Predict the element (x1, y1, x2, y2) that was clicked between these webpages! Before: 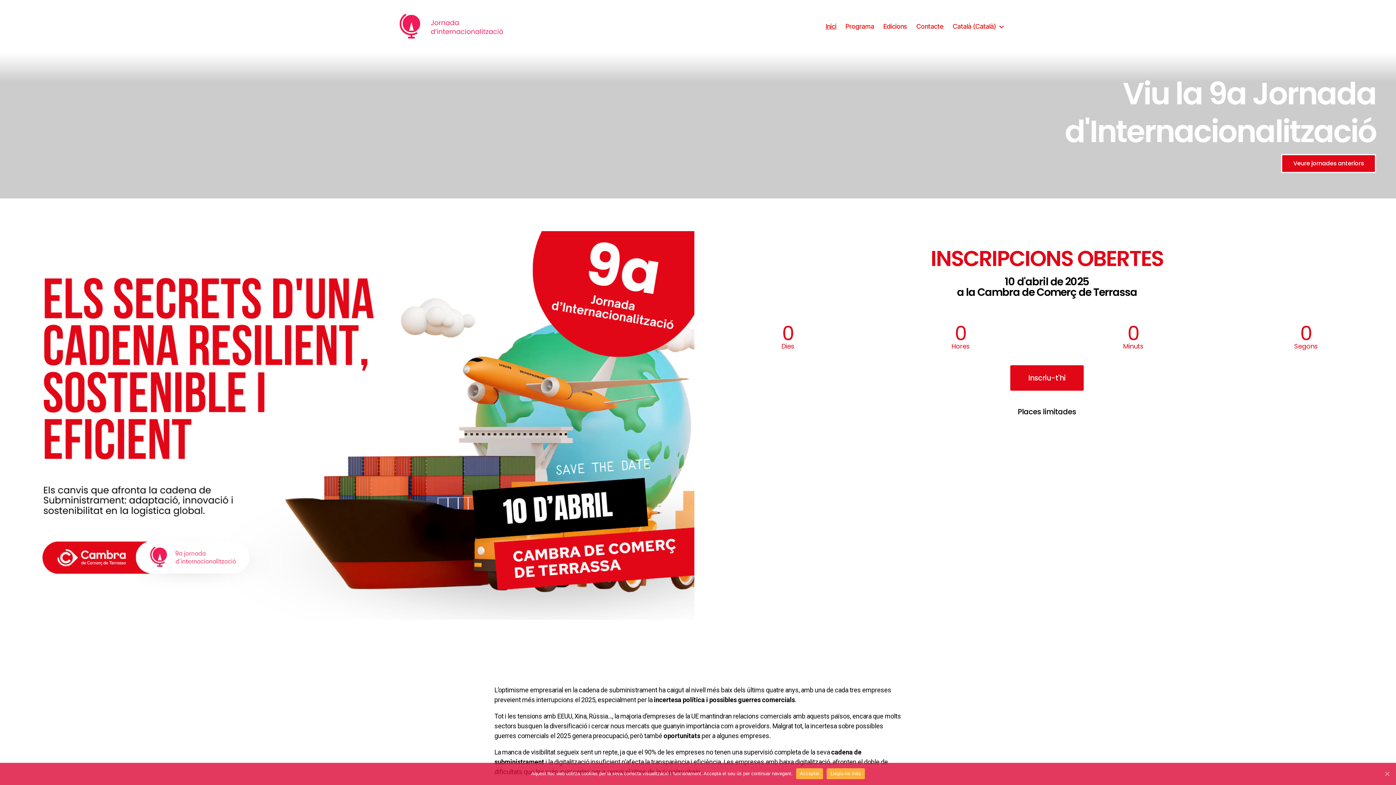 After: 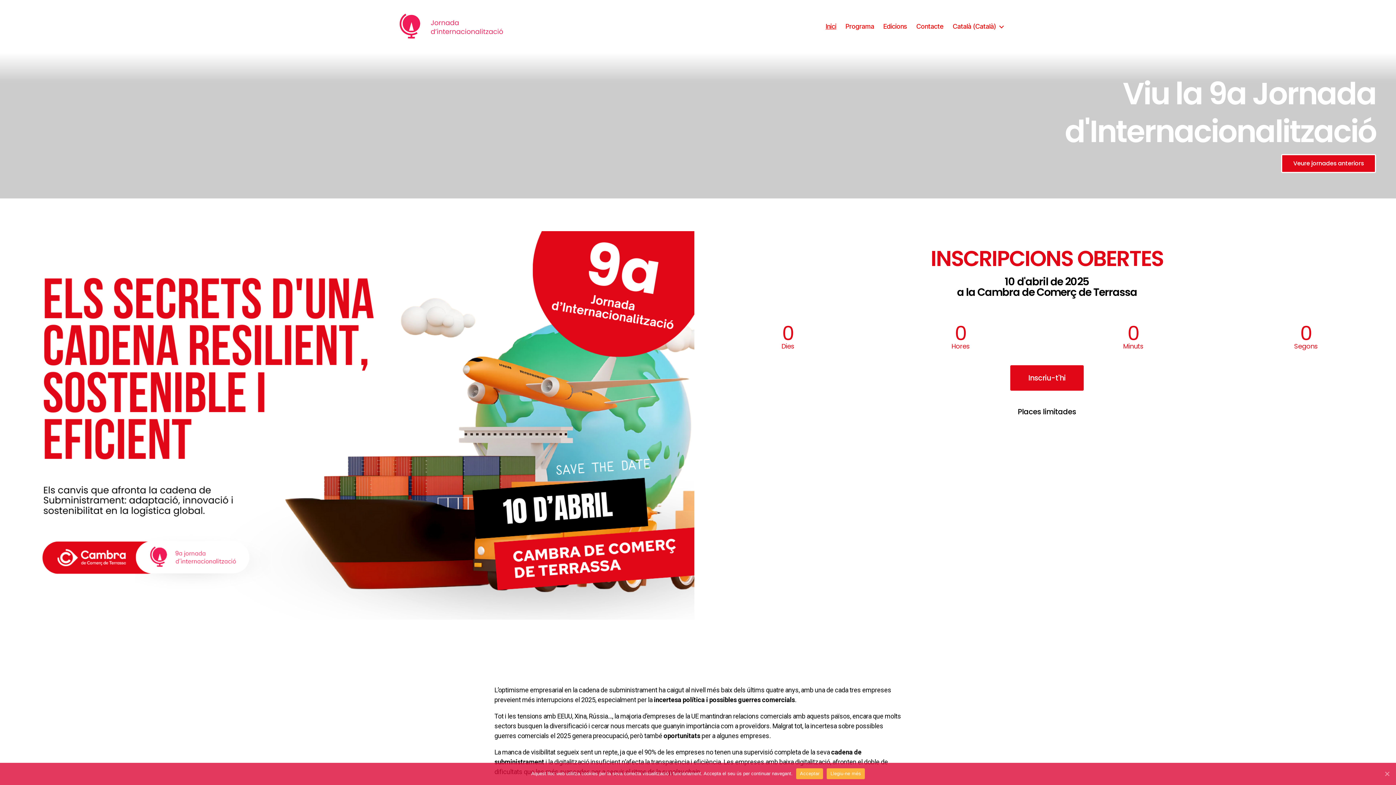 Action: bbox: (392, 10, 509, 42)